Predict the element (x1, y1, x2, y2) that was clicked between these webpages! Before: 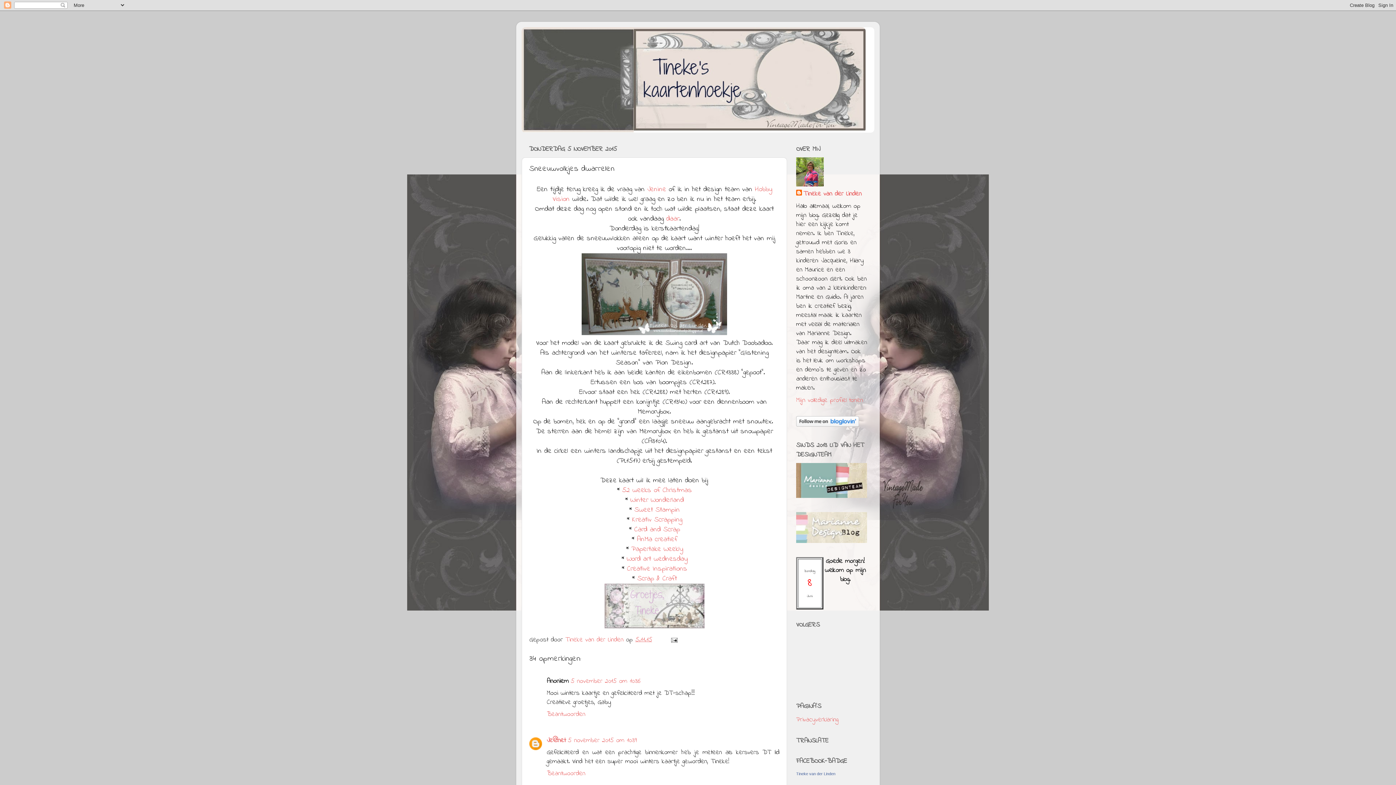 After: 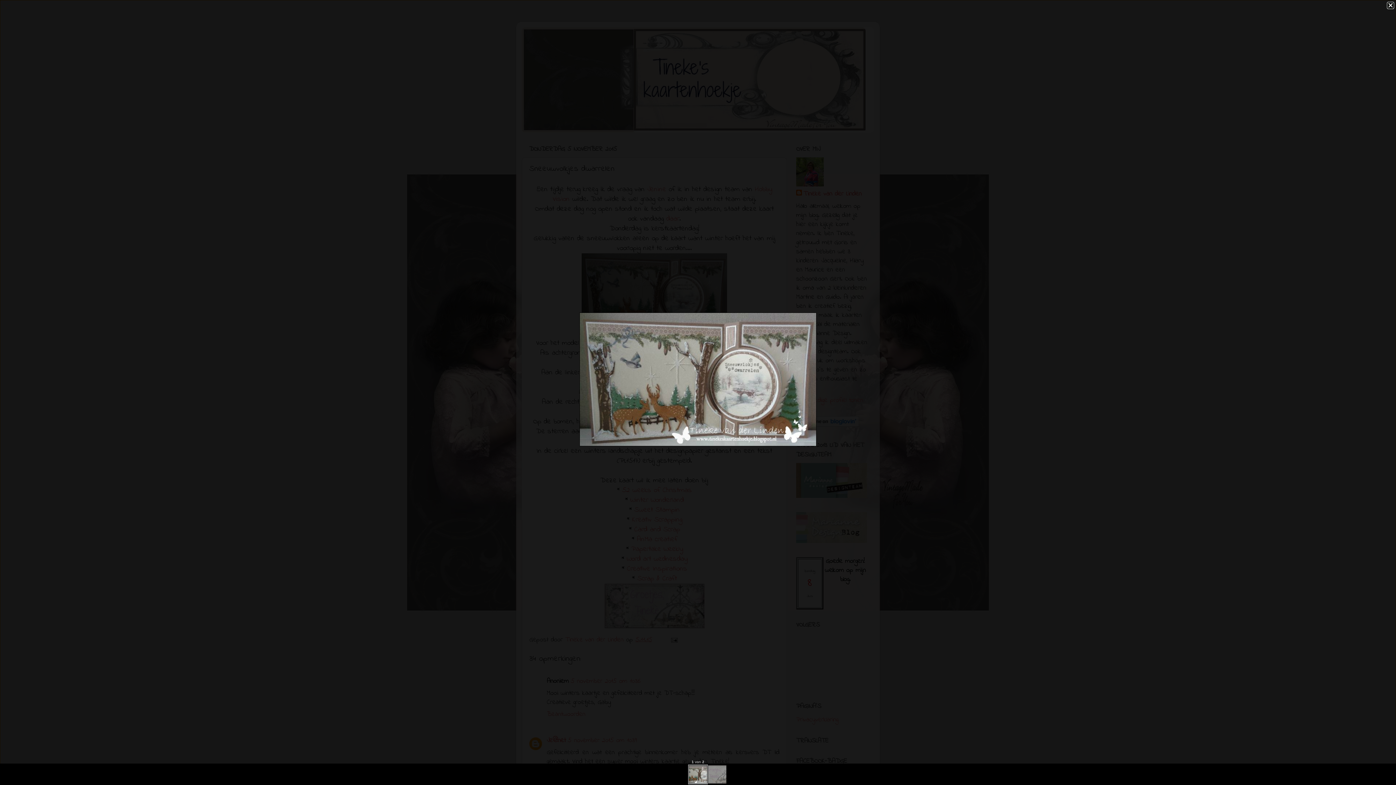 Action: bbox: (581, 328, 727, 338)